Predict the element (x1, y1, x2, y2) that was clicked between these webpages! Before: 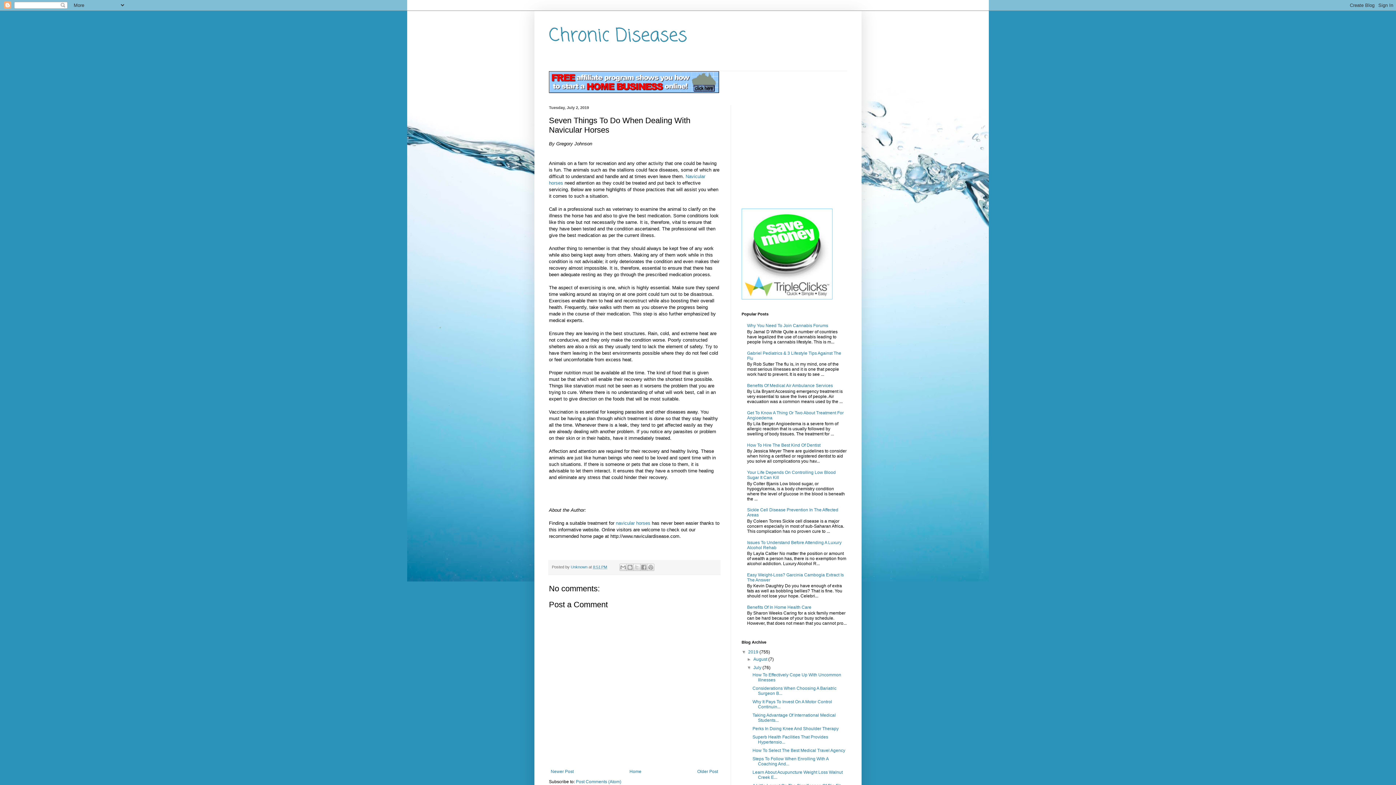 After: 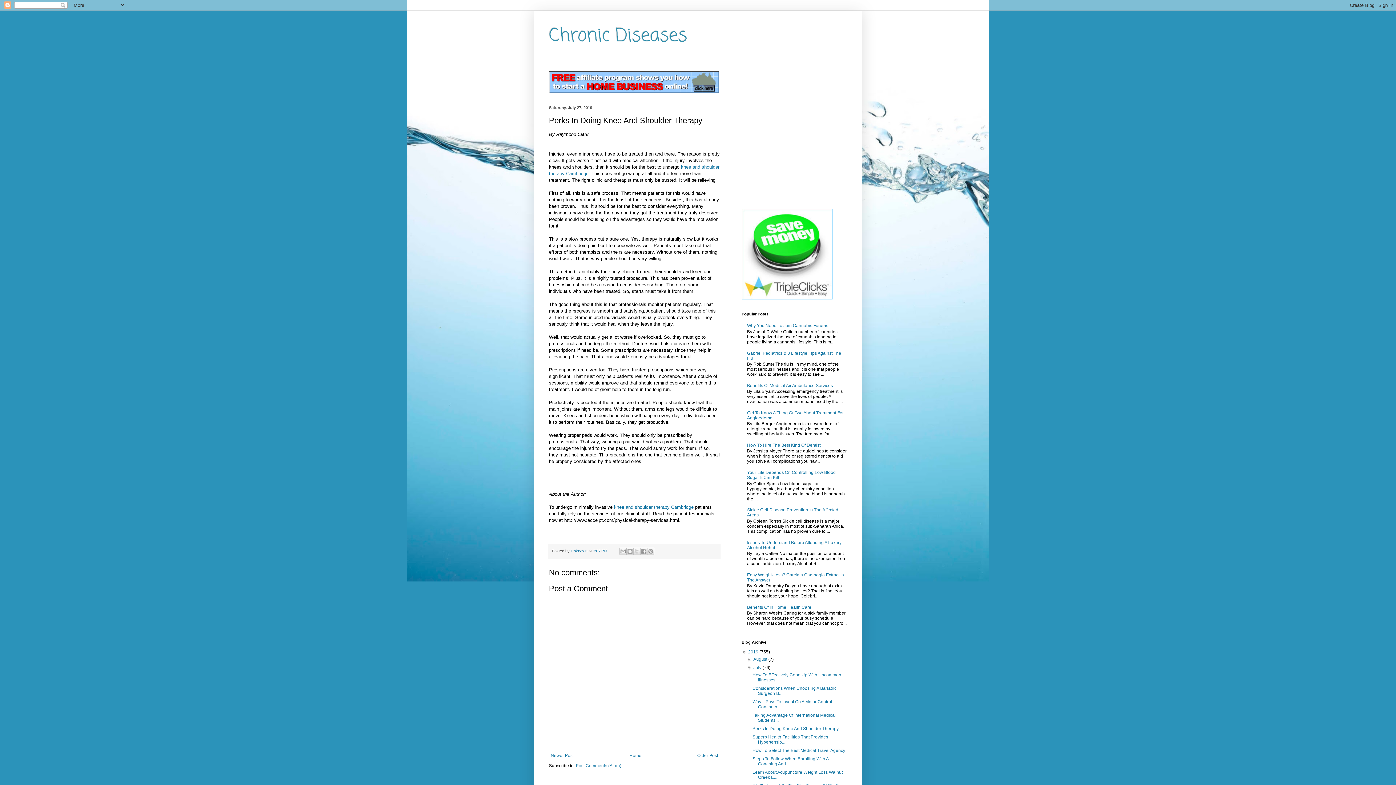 Action: bbox: (752, 726, 838, 731) label: Perks In Doing Knee And Shoulder Therapy